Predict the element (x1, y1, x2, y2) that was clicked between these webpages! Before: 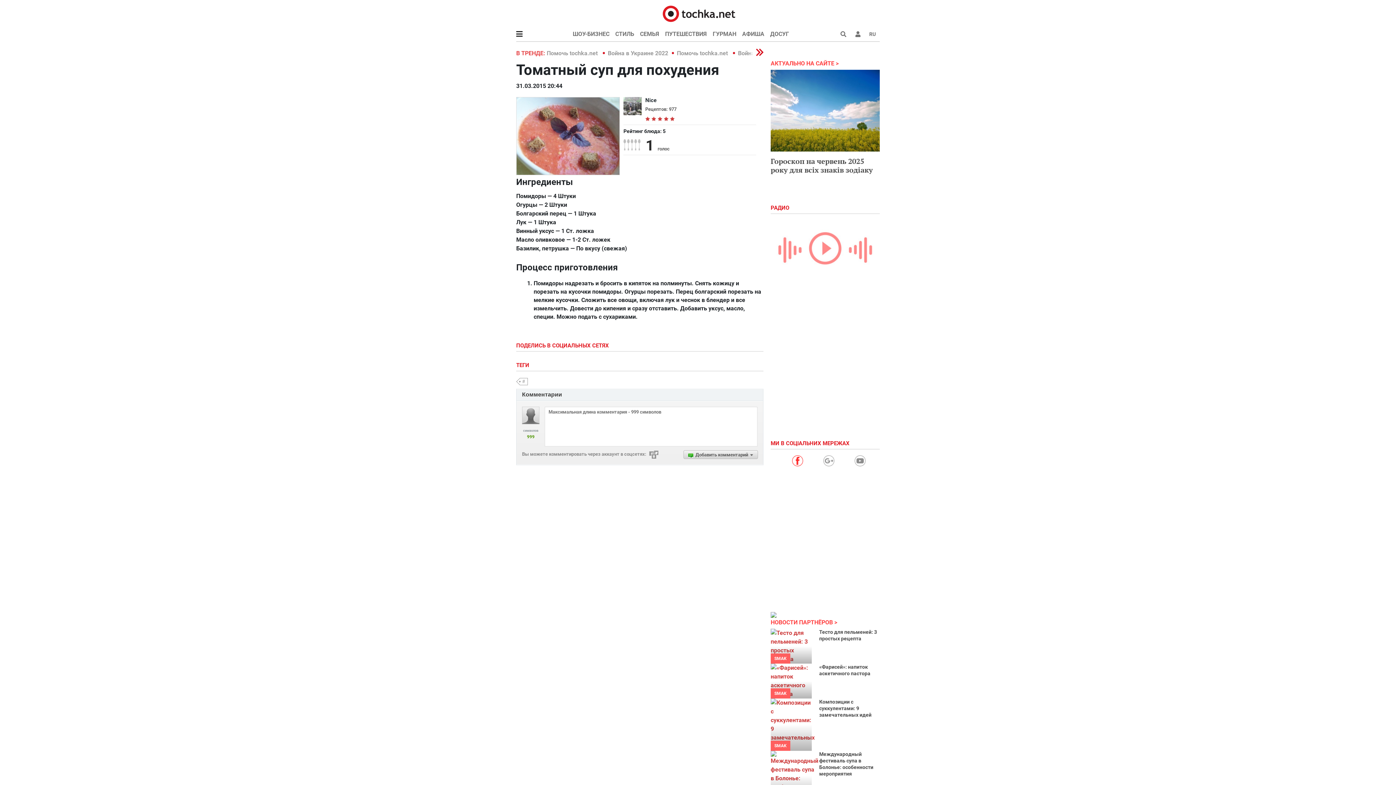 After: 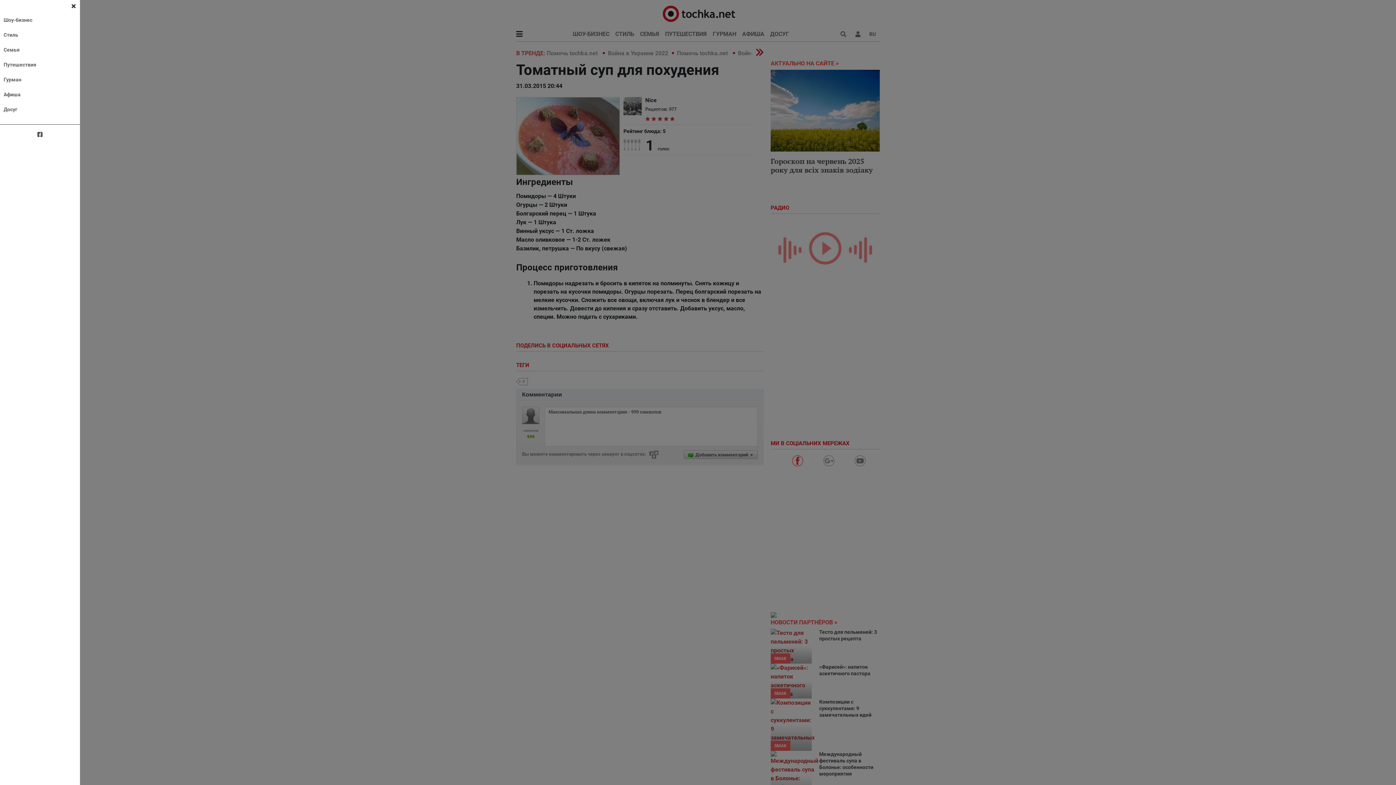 Action: bbox: (516, 26, 522, 41)